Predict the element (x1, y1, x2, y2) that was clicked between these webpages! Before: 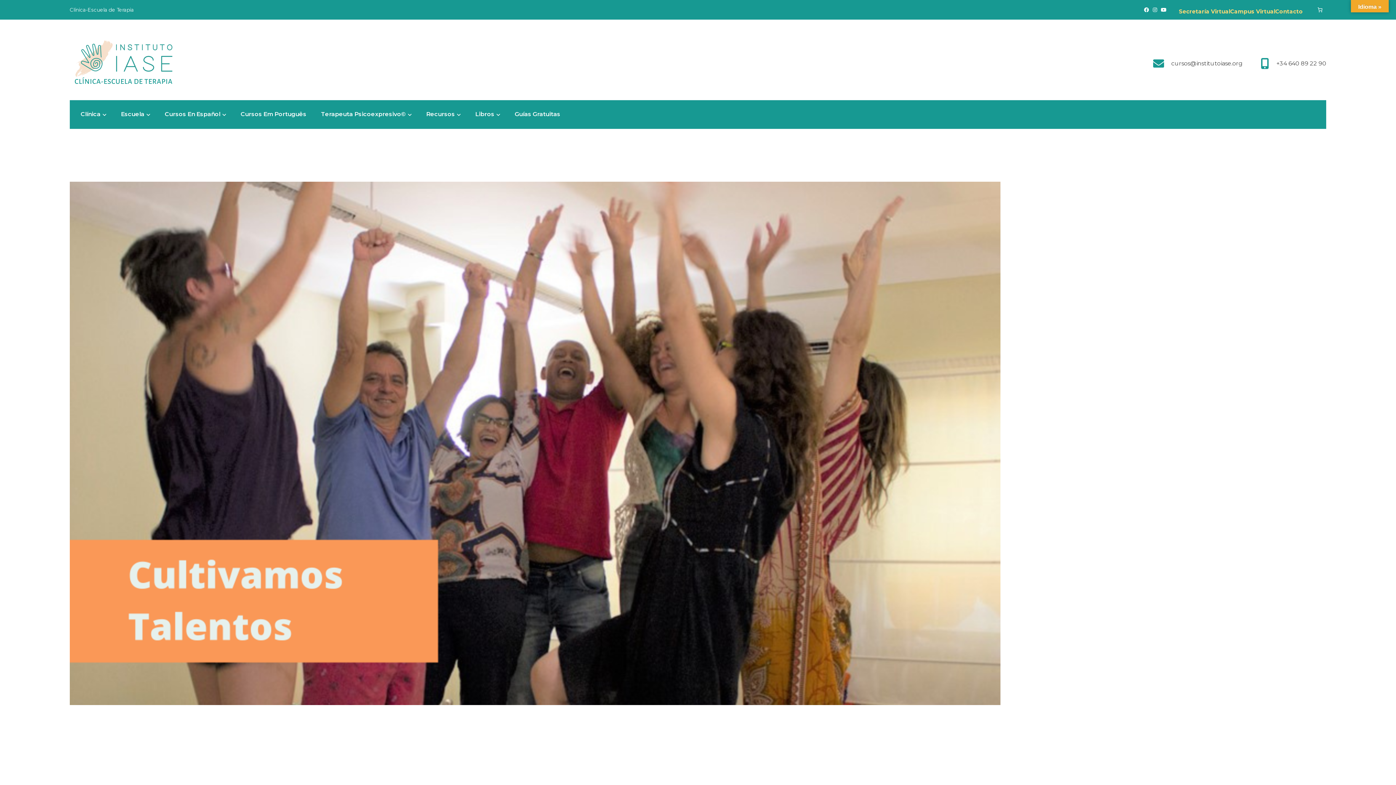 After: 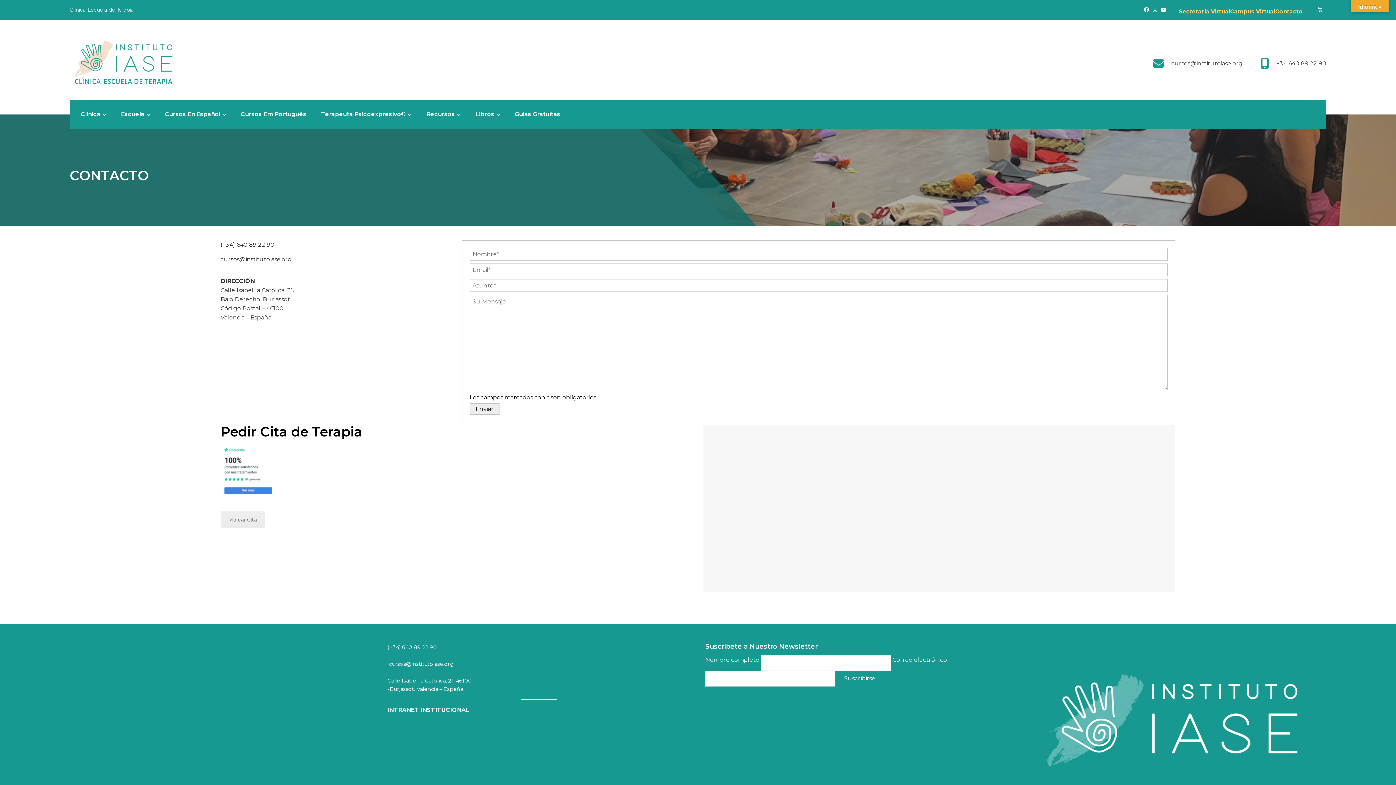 Action: label: Contacto bbox: (1275, 7, 1303, 16)